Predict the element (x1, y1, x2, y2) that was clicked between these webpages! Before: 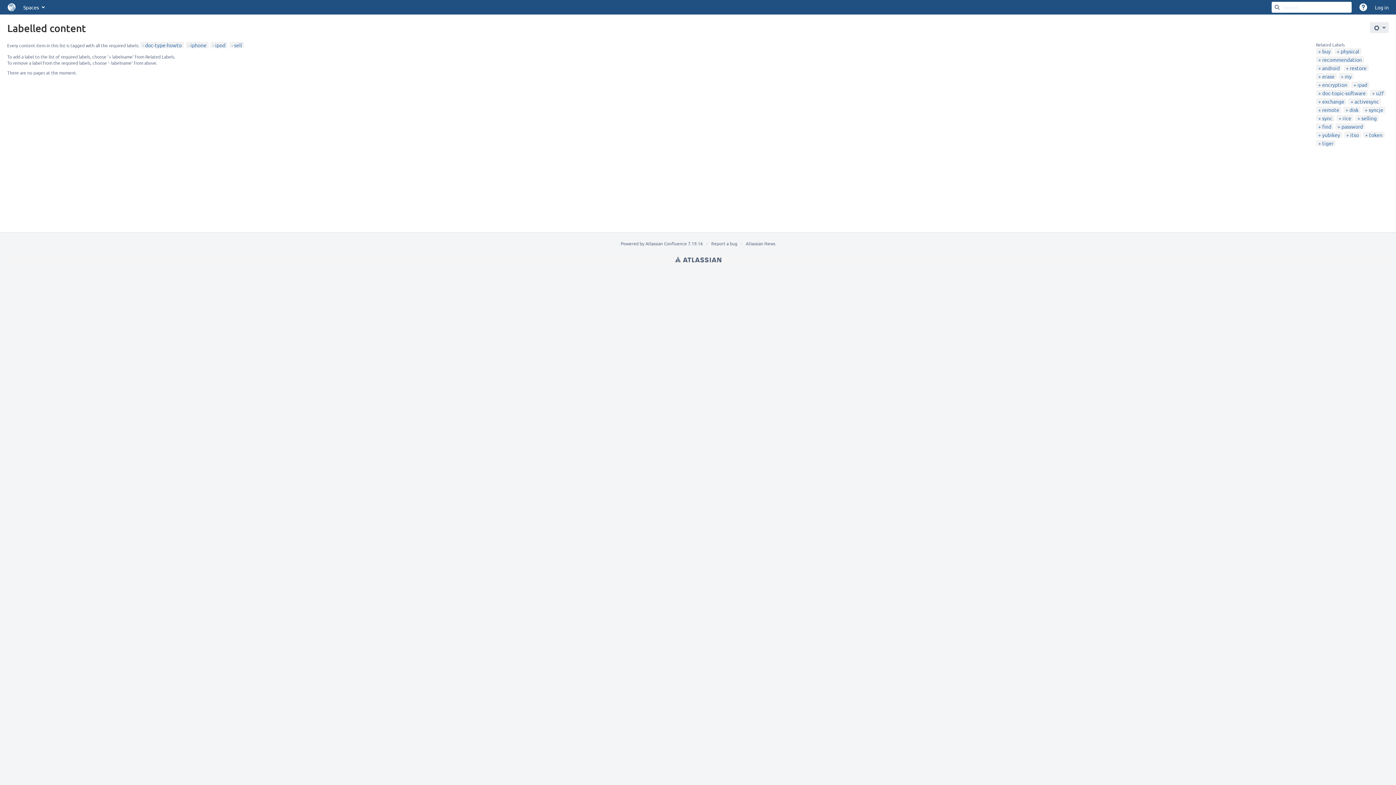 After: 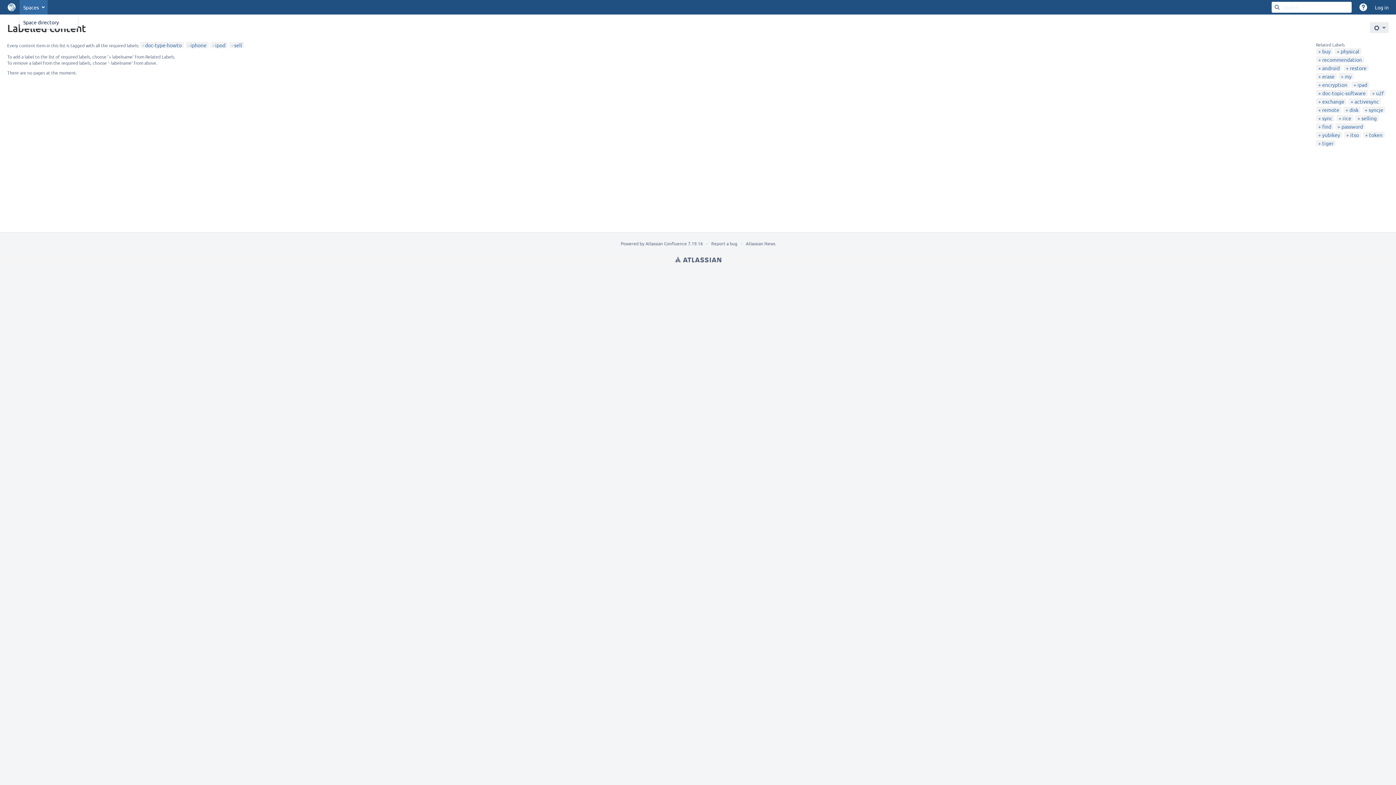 Action: bbox: (19, 0, 47, 14) label: Spaces